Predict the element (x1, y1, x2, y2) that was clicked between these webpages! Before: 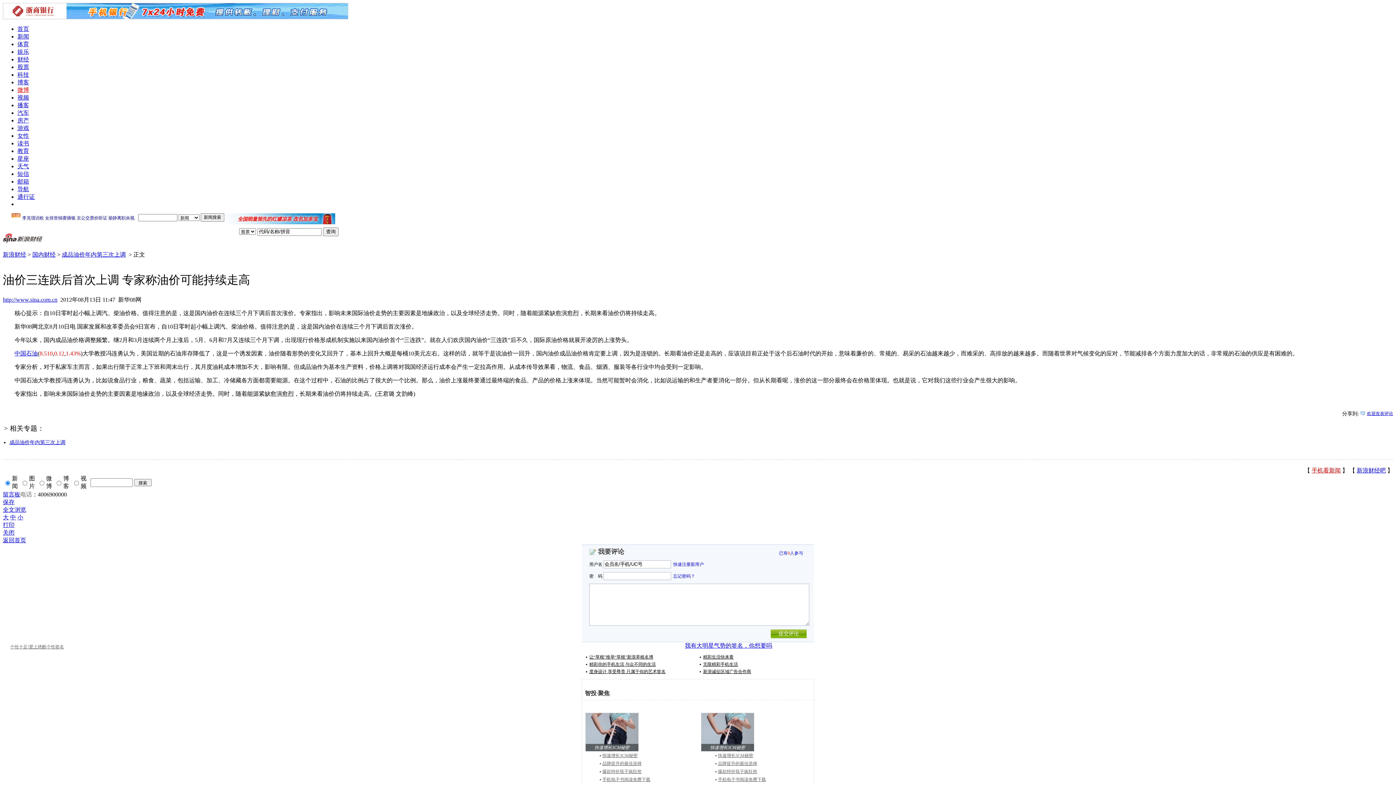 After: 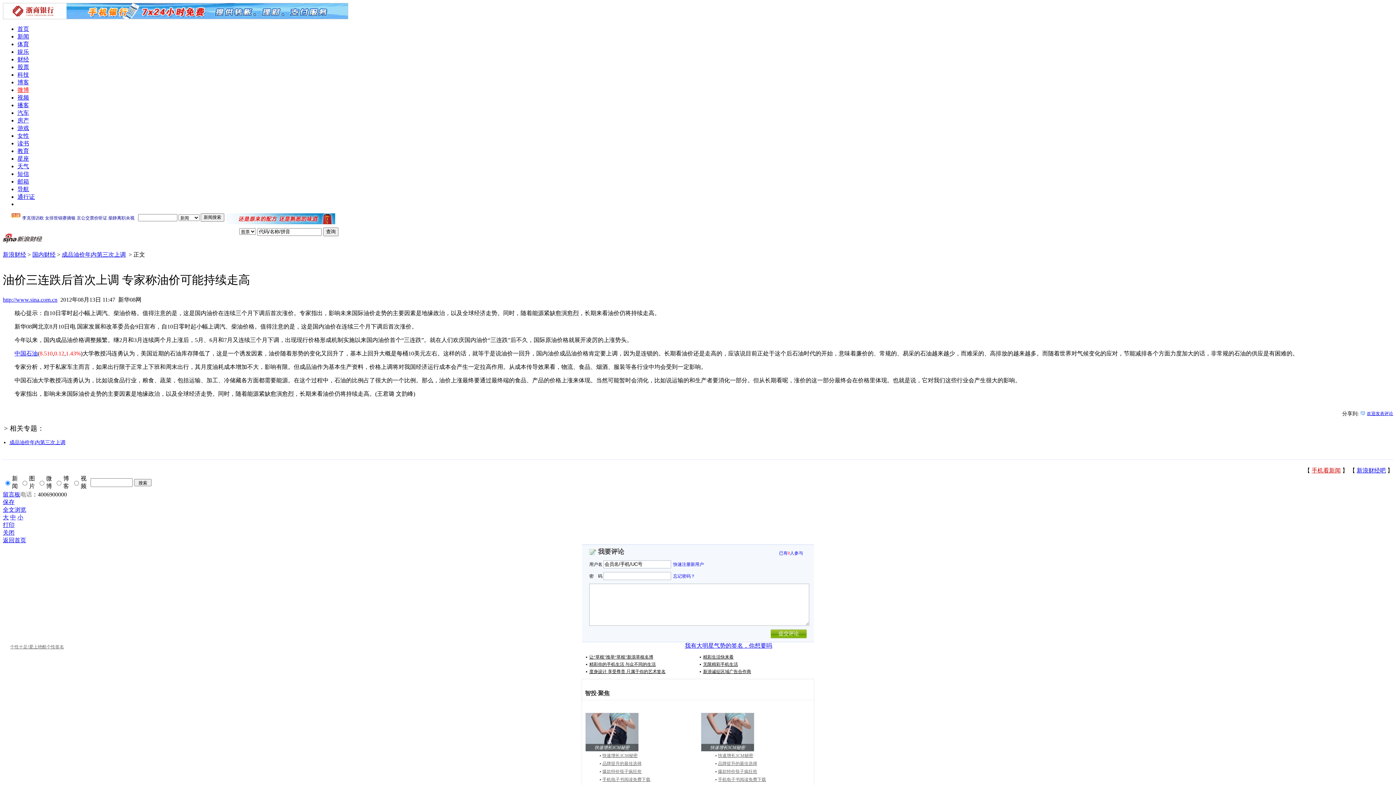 Action: bbox: (2, 506, 26, 513) label: 全文浏览